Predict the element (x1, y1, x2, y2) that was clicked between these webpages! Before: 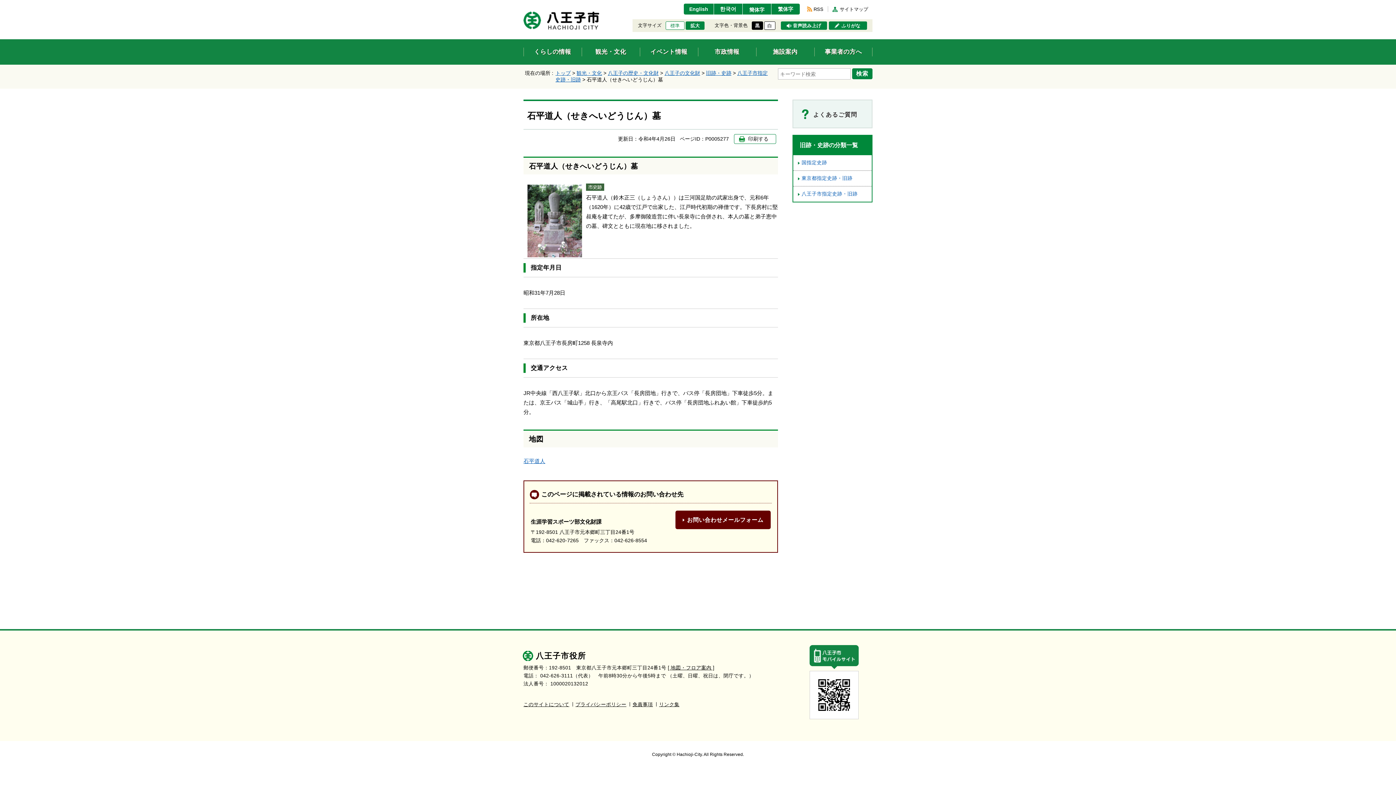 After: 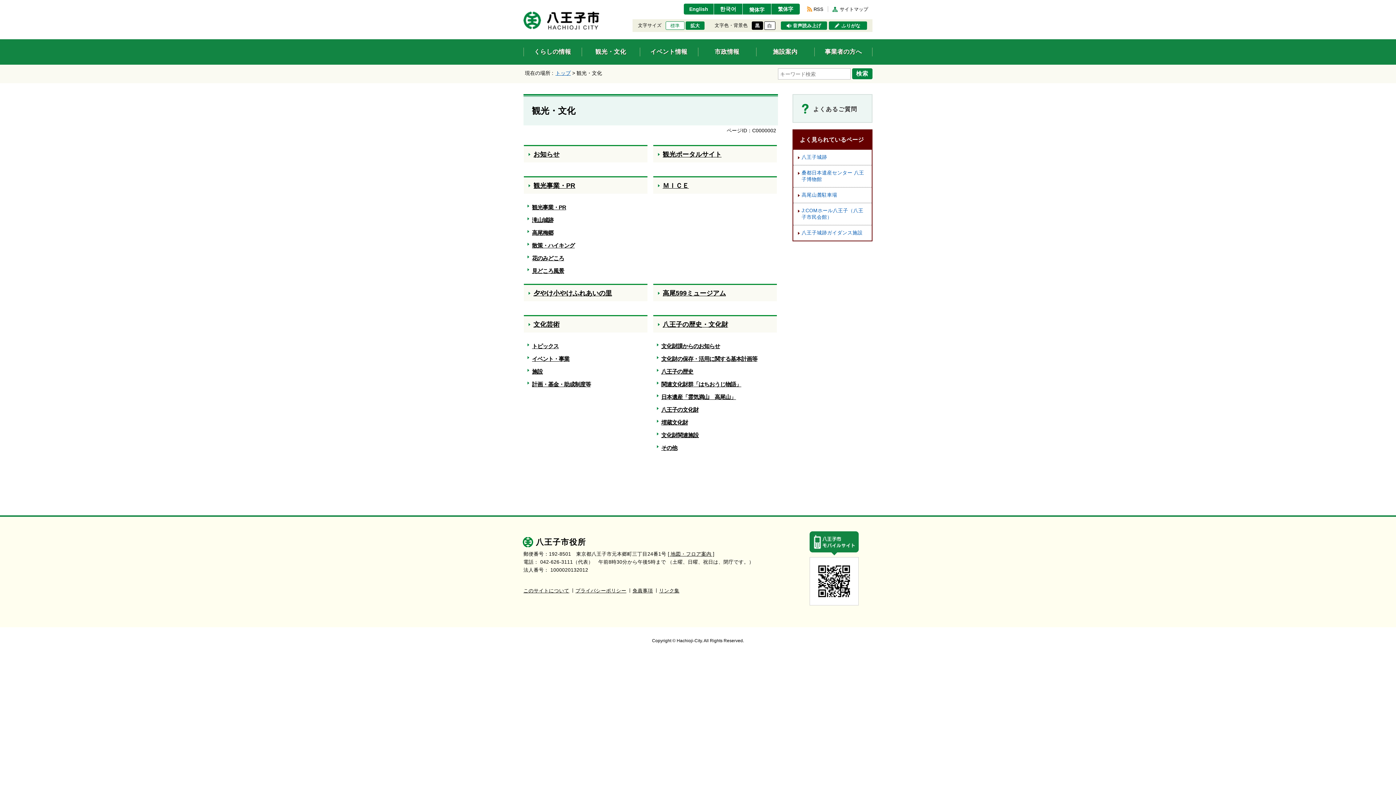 Action: bbox: (581, 39, 640, 64) label: 観光・文化